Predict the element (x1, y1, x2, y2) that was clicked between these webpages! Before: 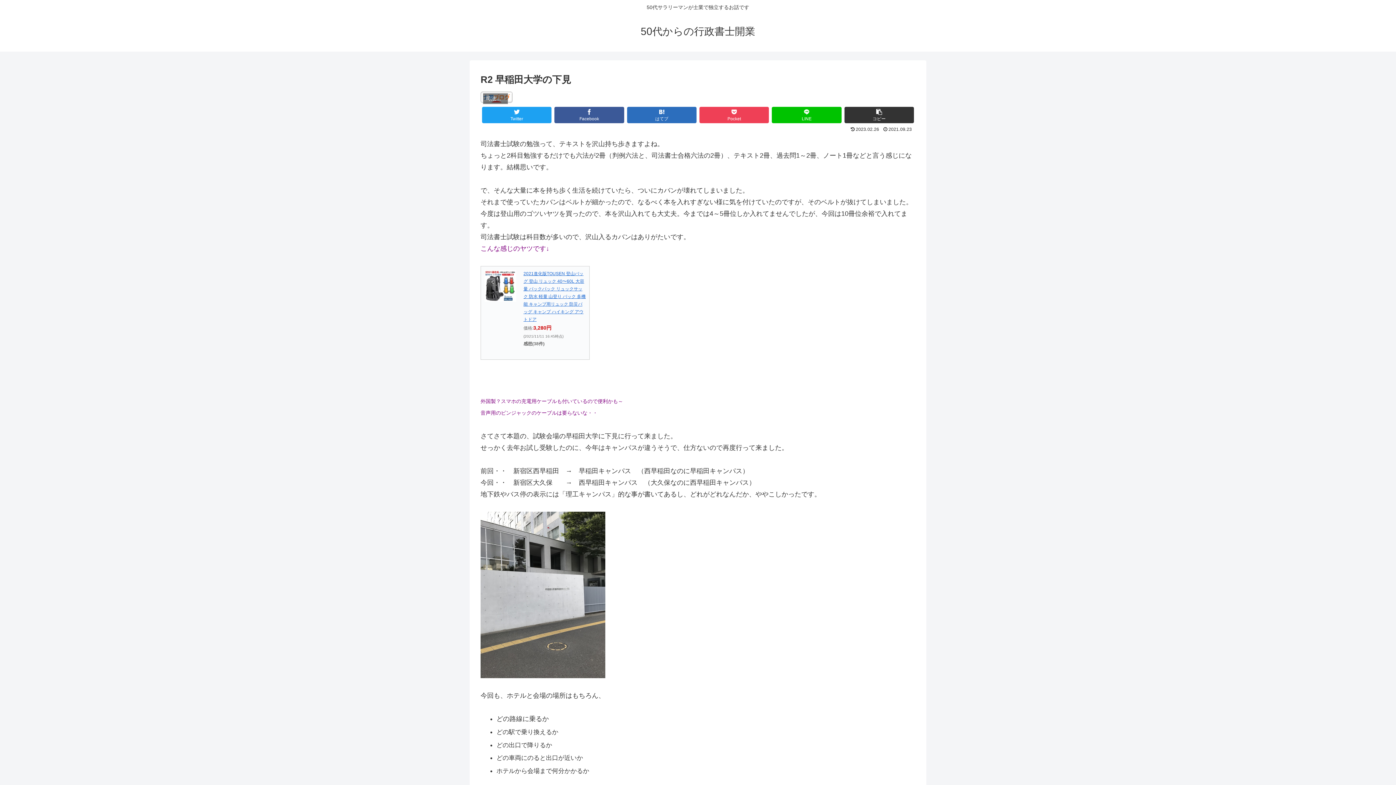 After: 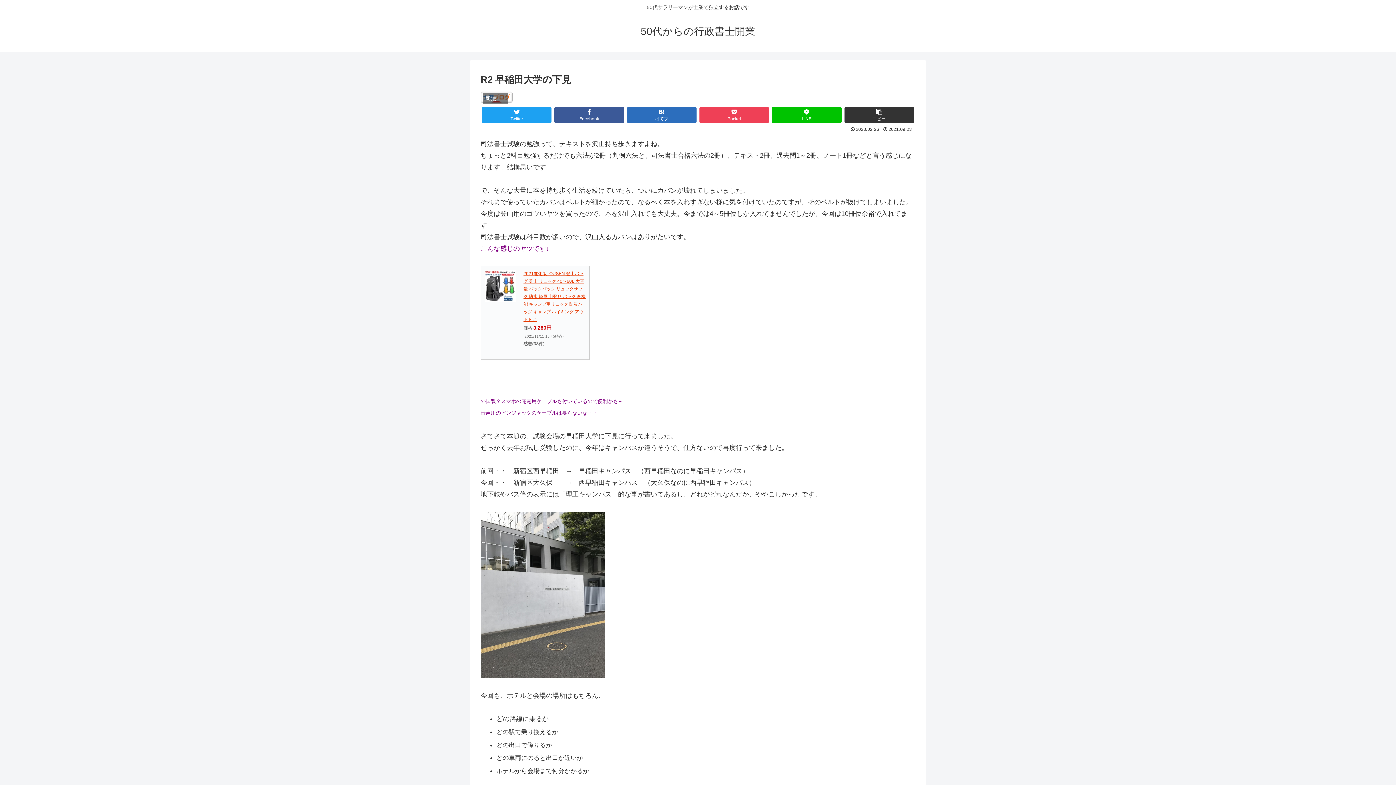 Action: bbox: (523, 271, 585, 322) label: 2021進化版TOUSEN 登山バッグ 登山 リュック 40〜60L 大容量 バックパック リュックサック 防水 軽量 山登り バック 多機能 キャンプ用リュック 防災バッグ キャンプ ハイキング アウトドア